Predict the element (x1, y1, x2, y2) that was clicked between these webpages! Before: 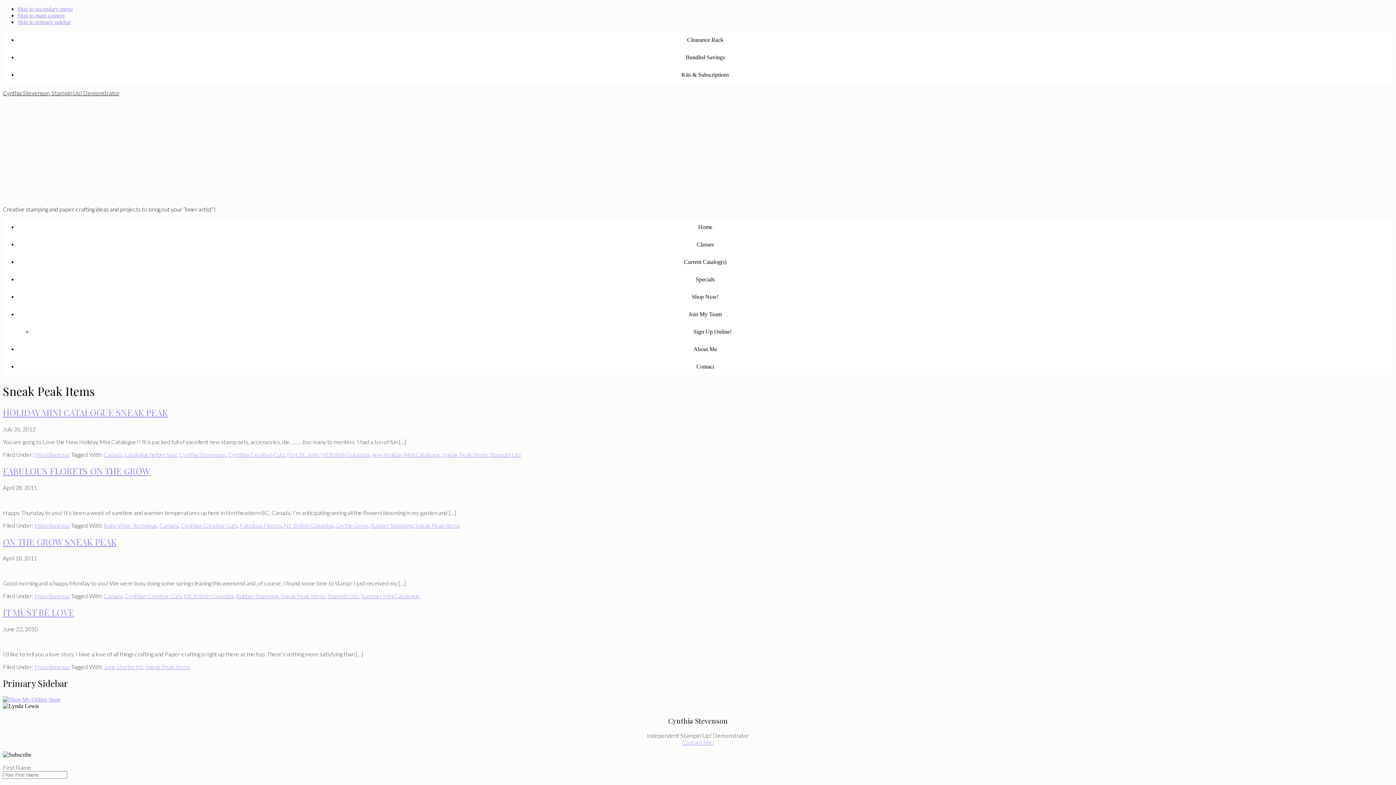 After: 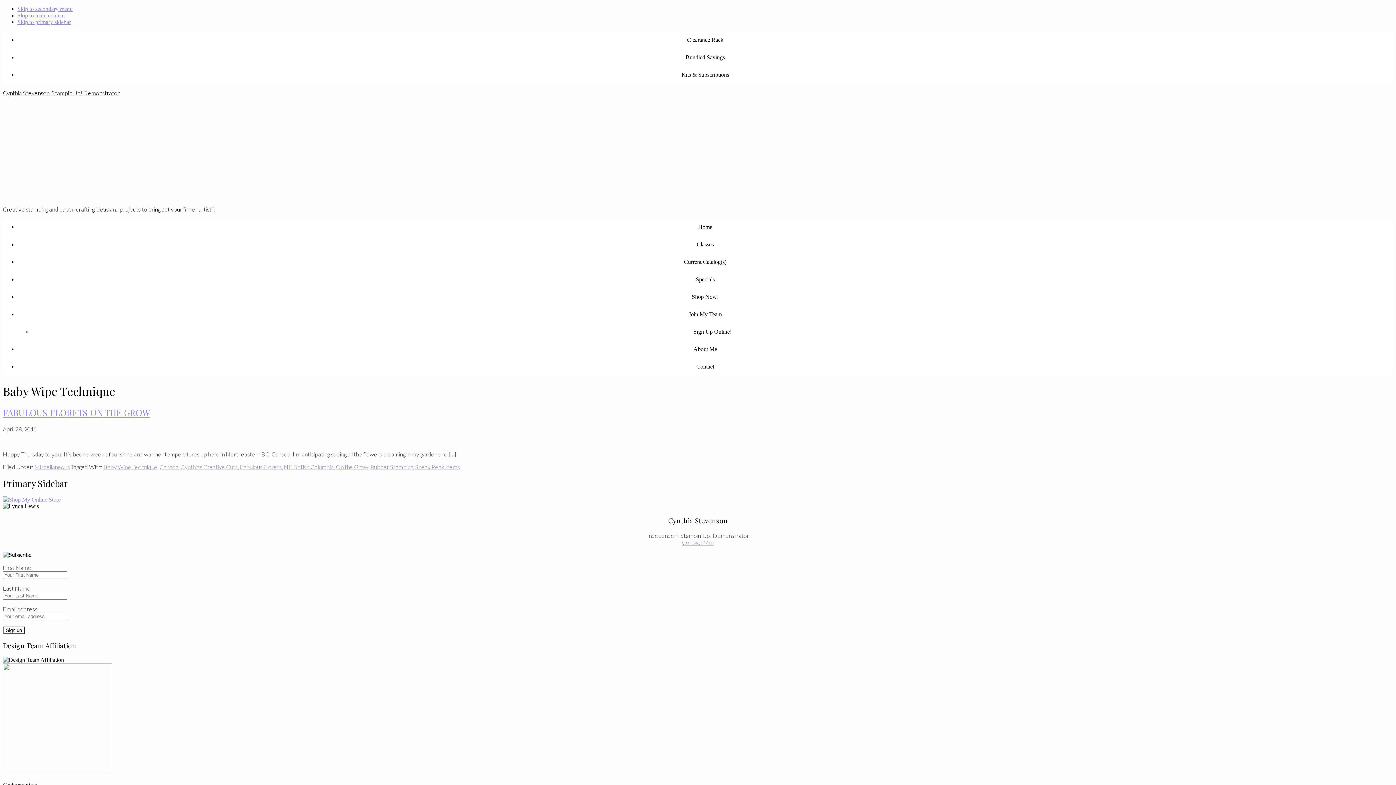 Action: label: Baby Wipe Technique bbox: (103, 522, 157, 528)